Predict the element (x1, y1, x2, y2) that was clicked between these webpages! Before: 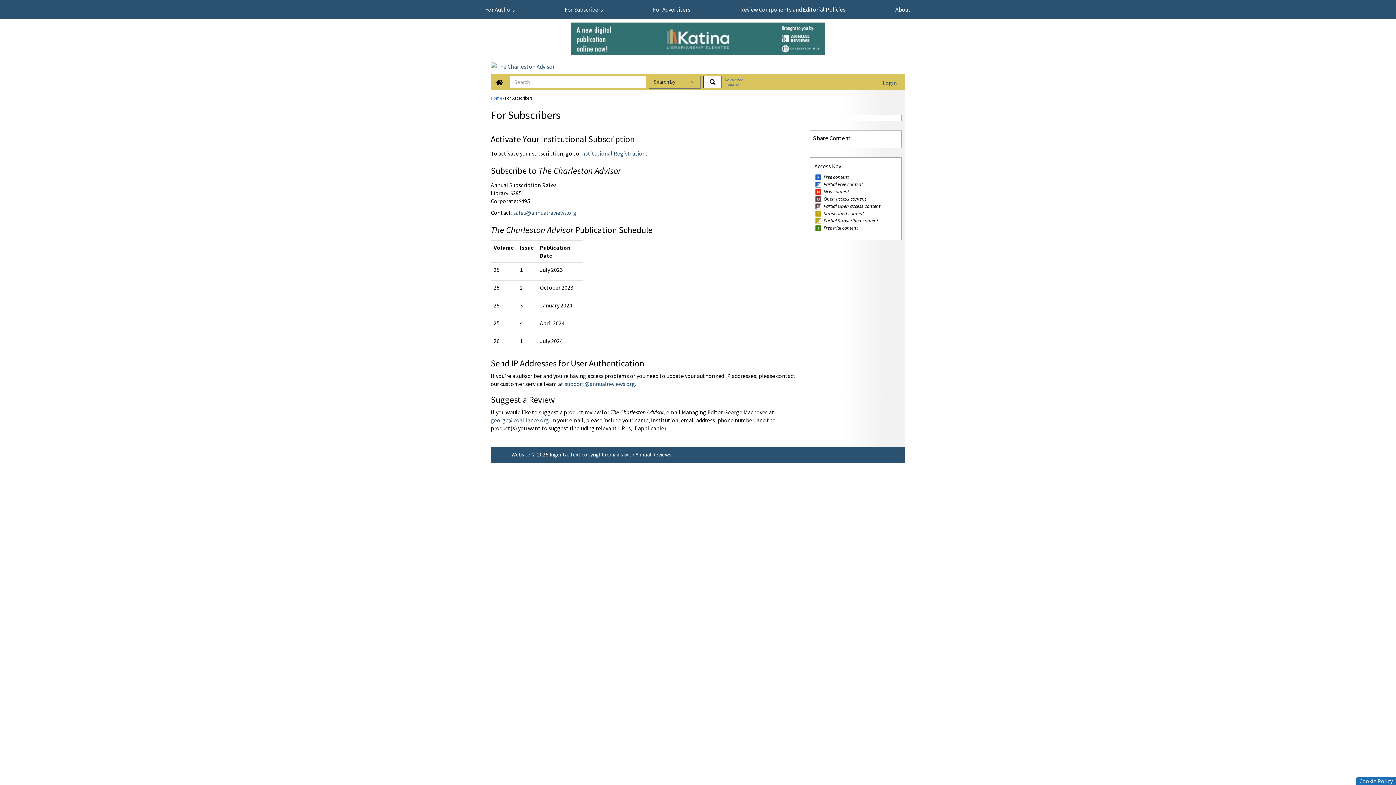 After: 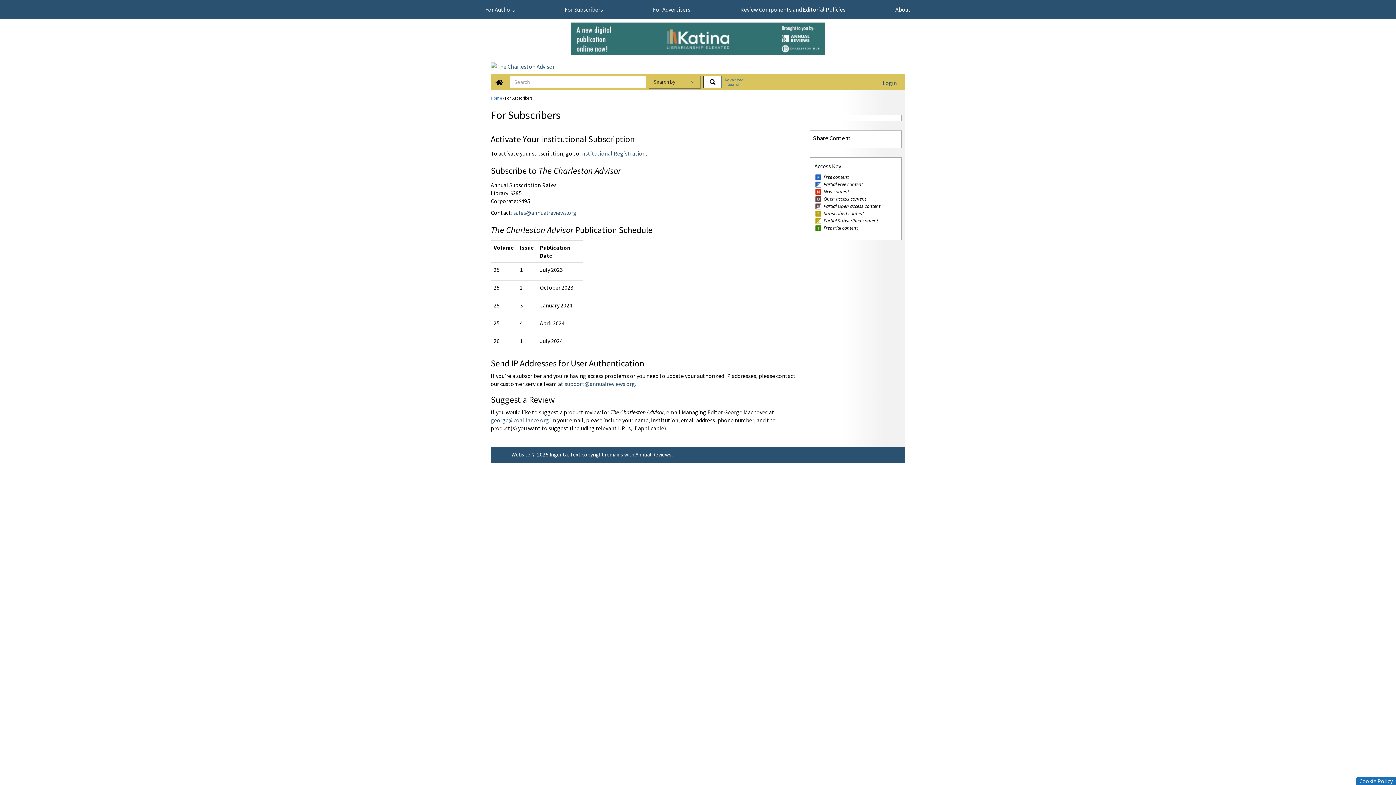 Action: label: For Subscribers bbox: (564, 5, 603, 13)